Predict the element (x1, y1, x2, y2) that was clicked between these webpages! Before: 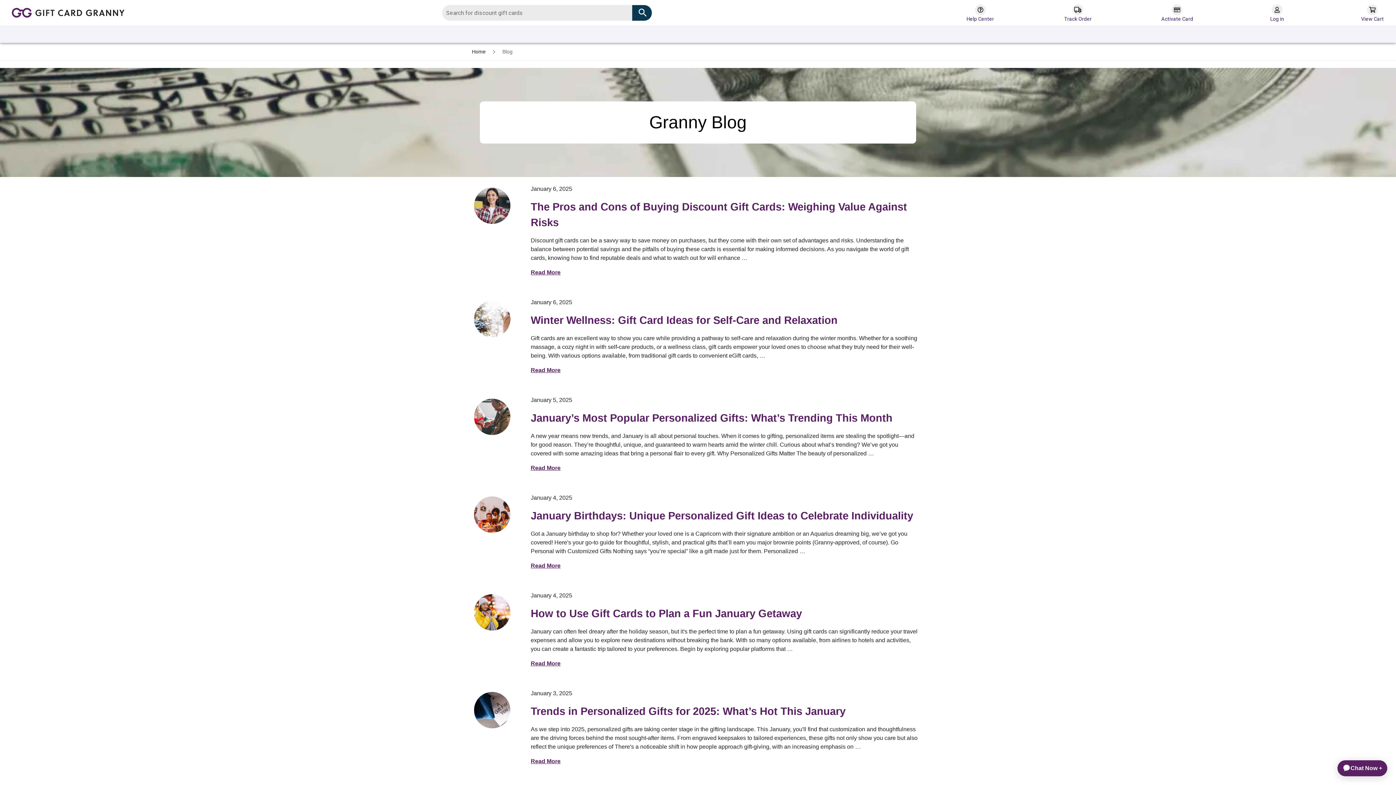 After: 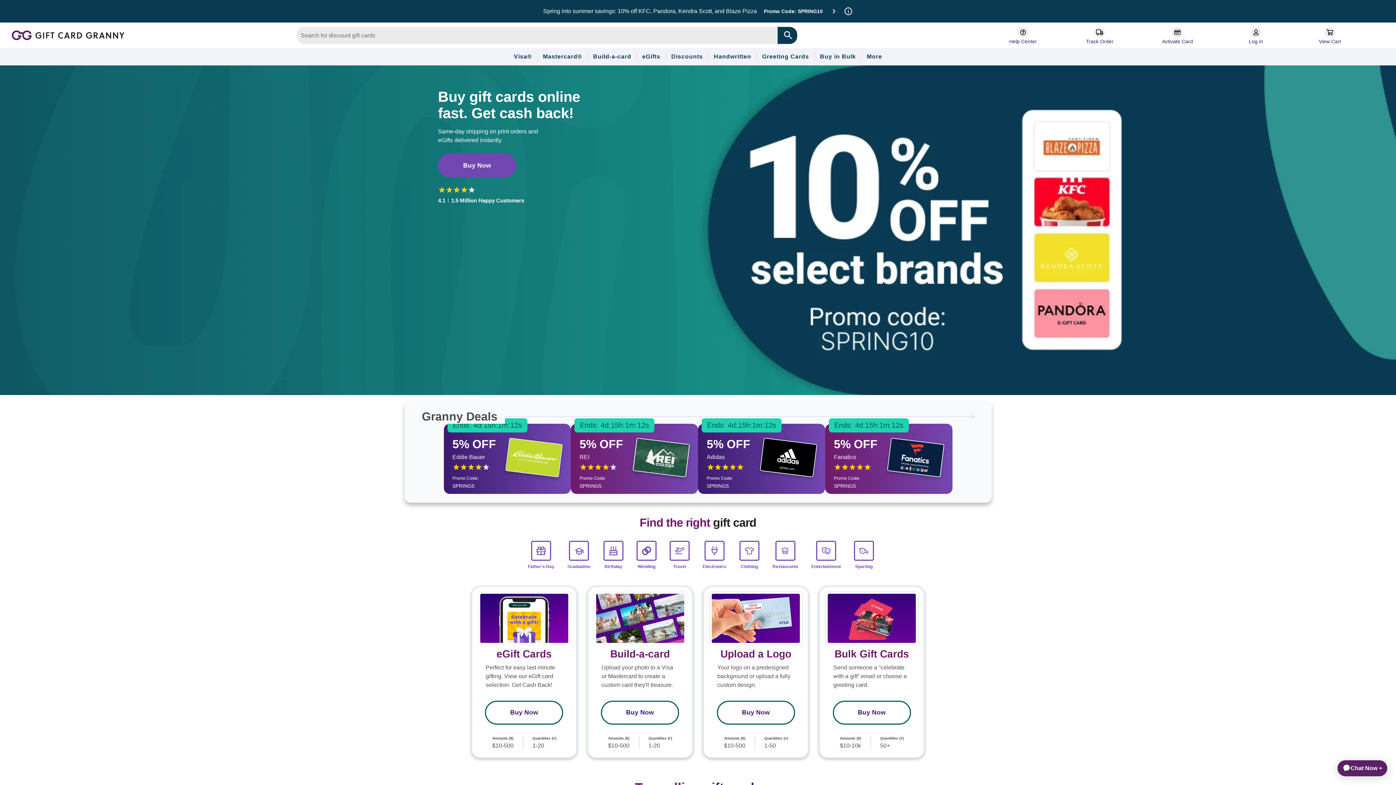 Action: label: Home bbox: (472, 48, 485, 54)